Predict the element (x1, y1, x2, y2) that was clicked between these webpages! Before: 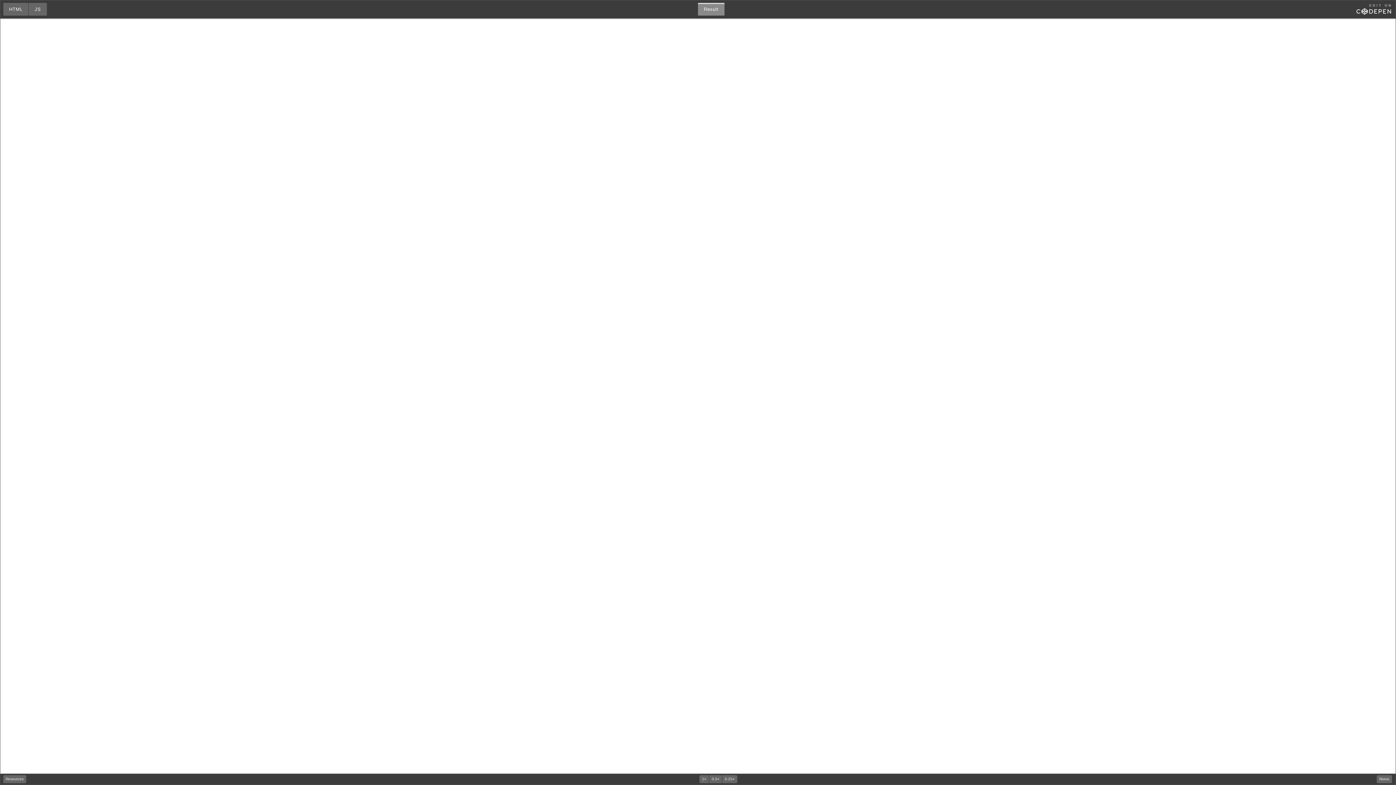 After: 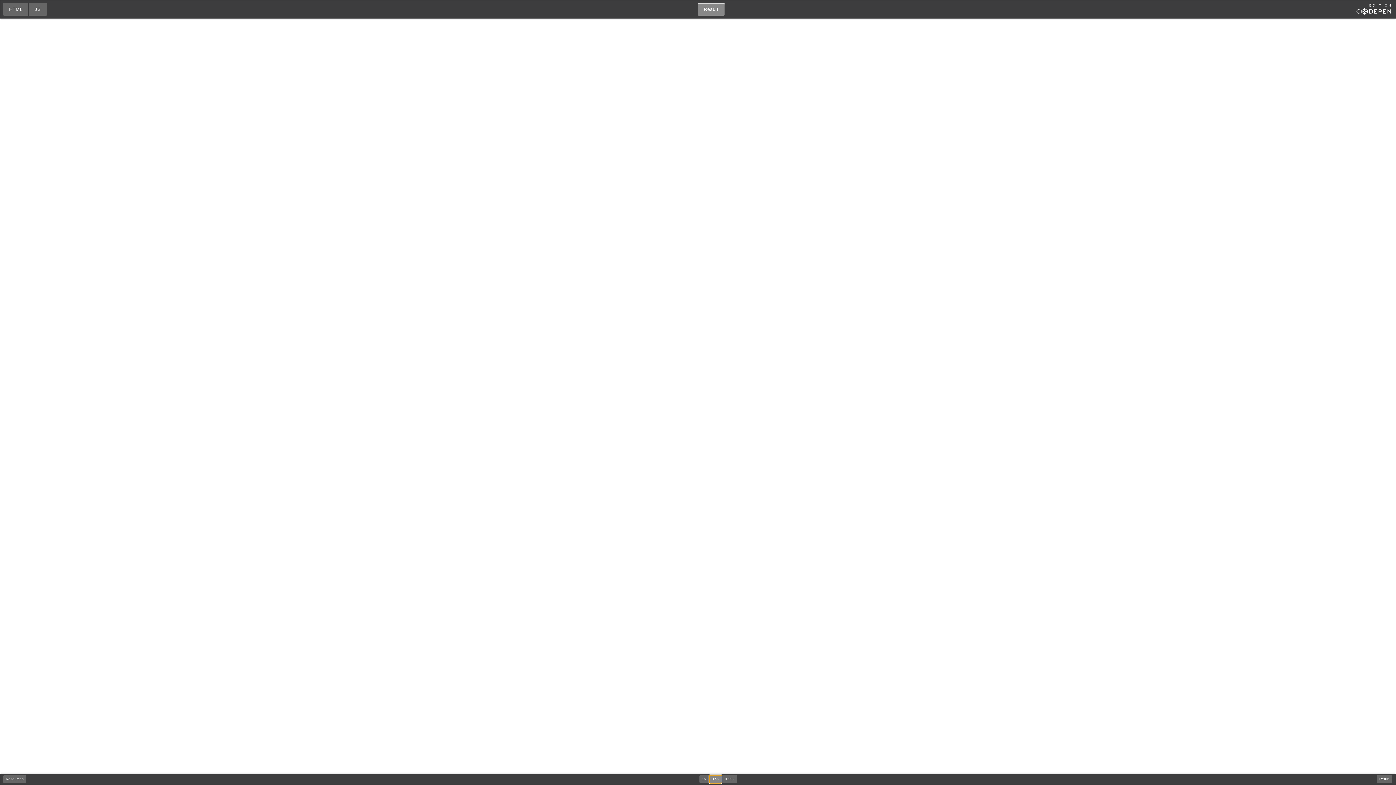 Action: bbox: (709, 775, 722, 783) label: 0.5×